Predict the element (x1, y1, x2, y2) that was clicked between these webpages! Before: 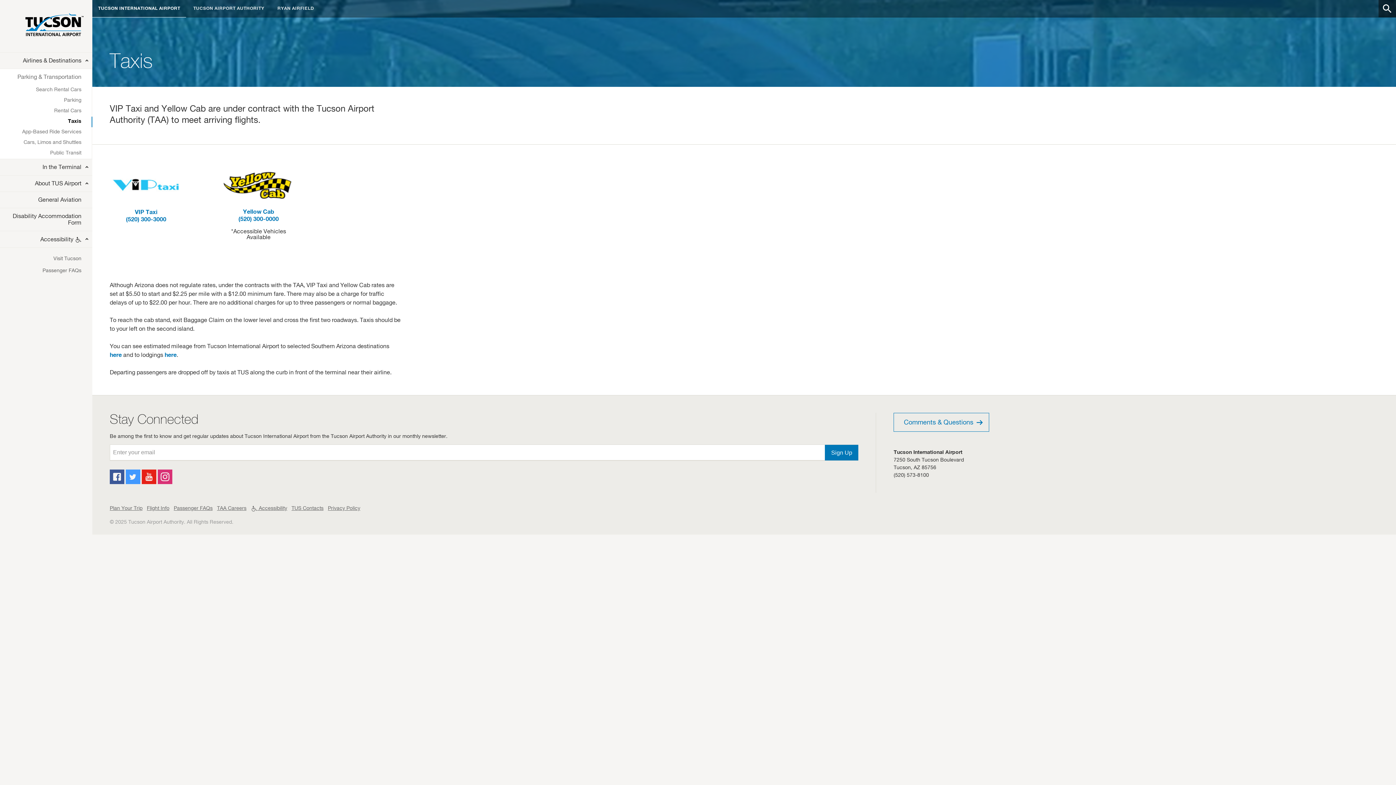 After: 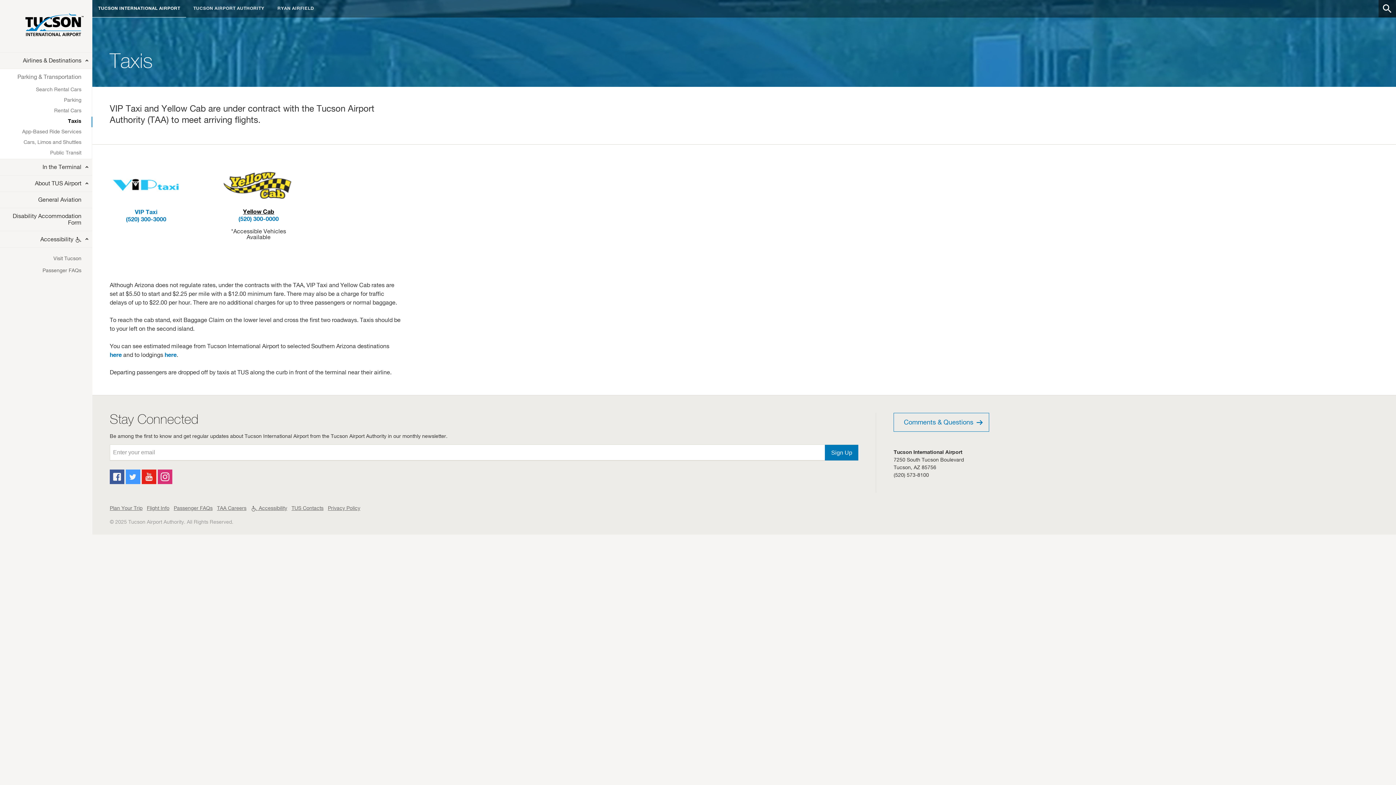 Action: bbox: (222, 162, 295, 215) label: Yellow Cab
